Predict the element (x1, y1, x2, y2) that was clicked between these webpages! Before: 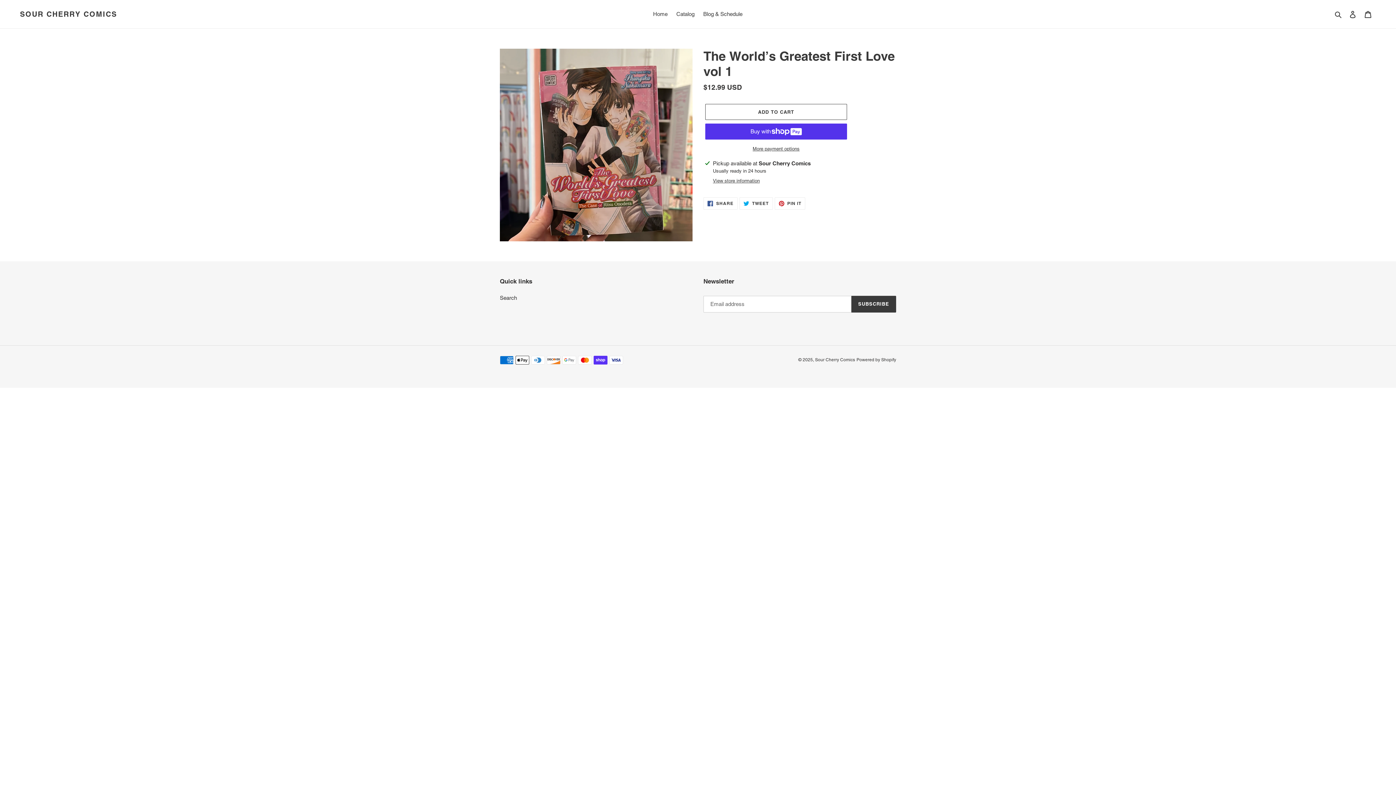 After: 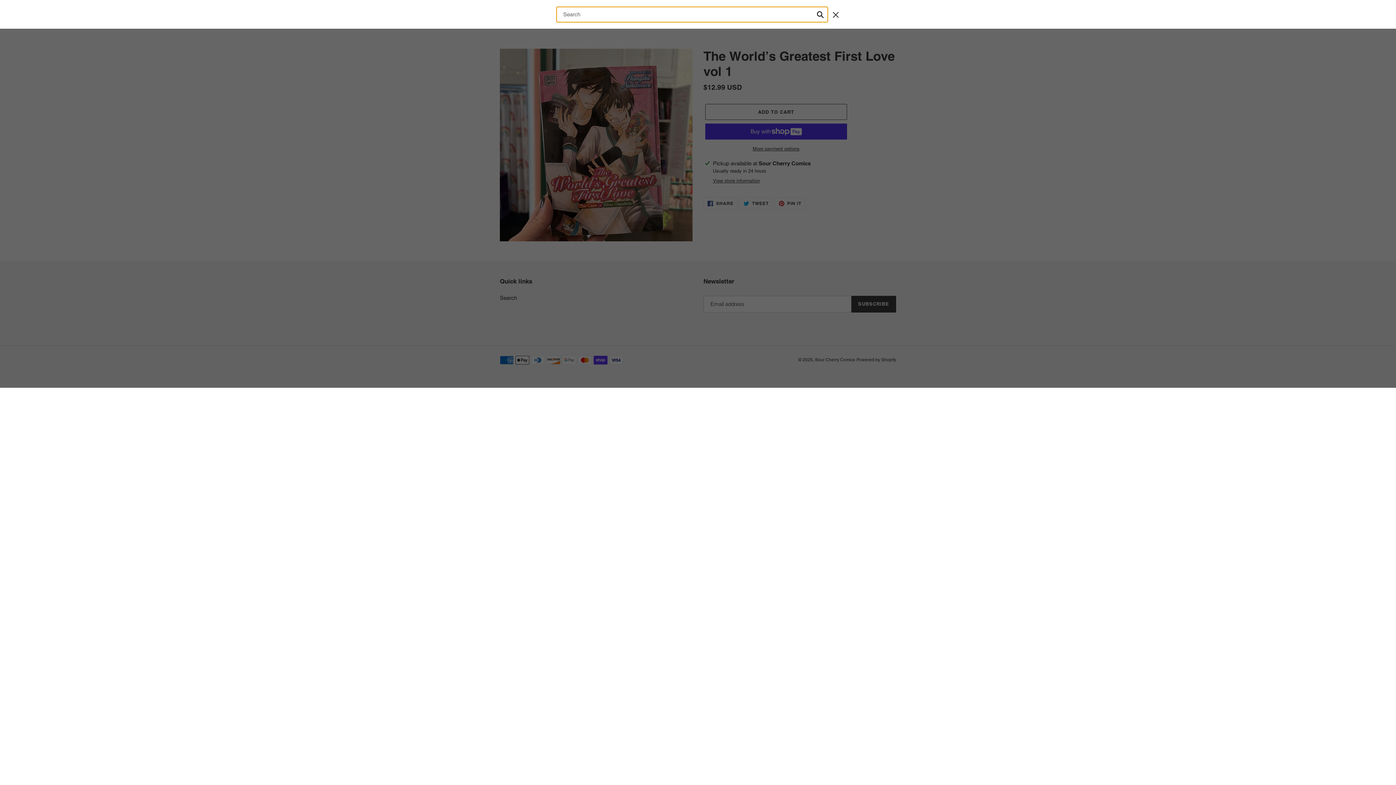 Action: bbox: (1332, 9, 1345, 18) label: Search